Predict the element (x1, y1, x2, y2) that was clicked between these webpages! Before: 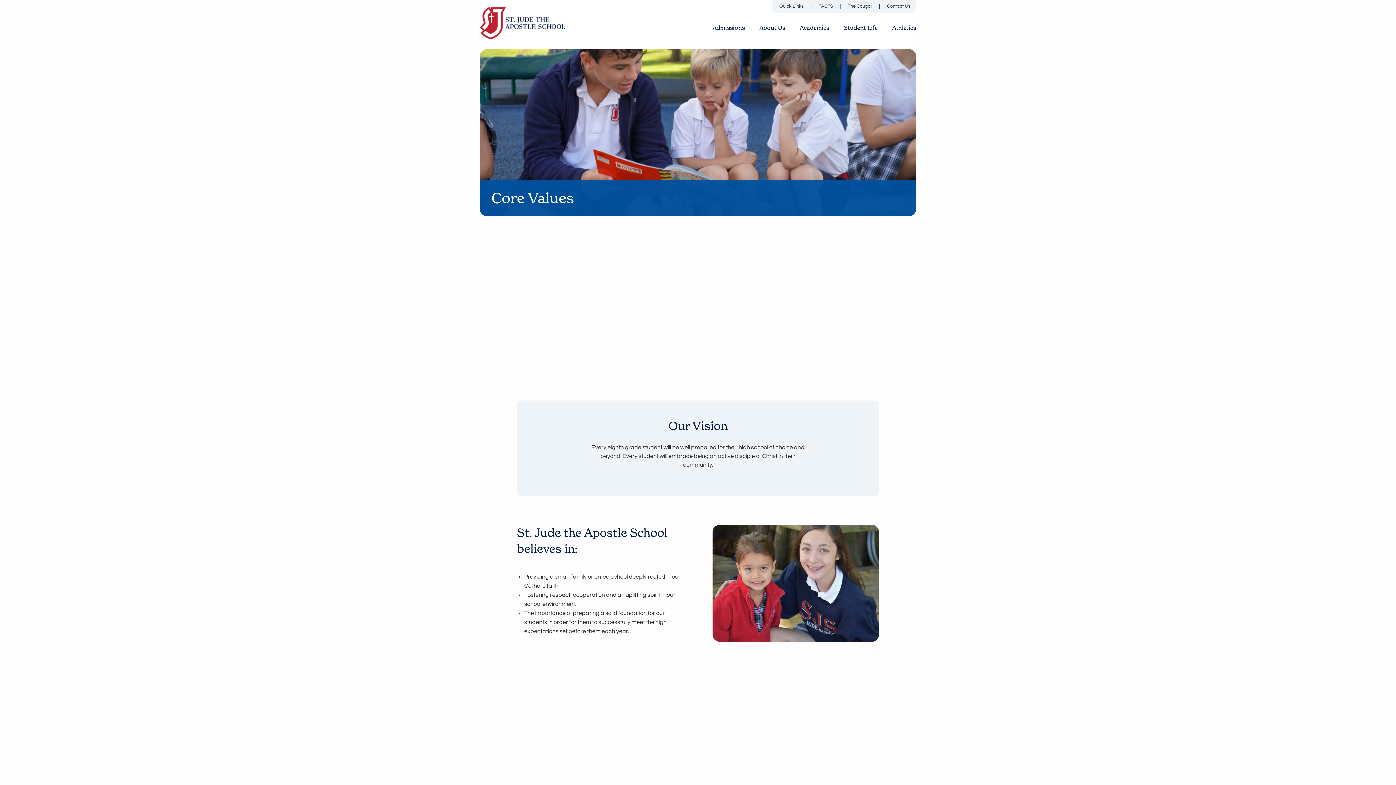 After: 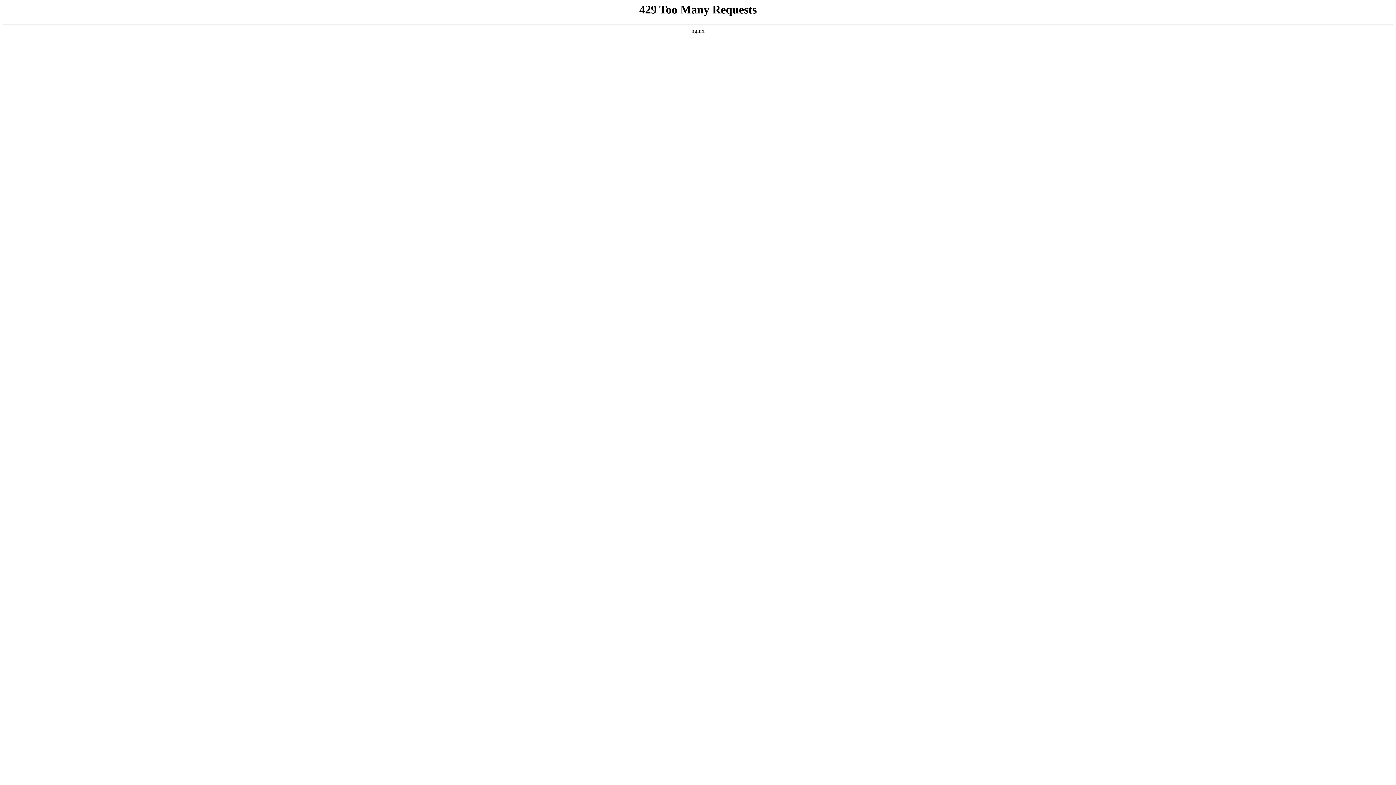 Action: label: About Us bbox: (753, 20, 794, 34)